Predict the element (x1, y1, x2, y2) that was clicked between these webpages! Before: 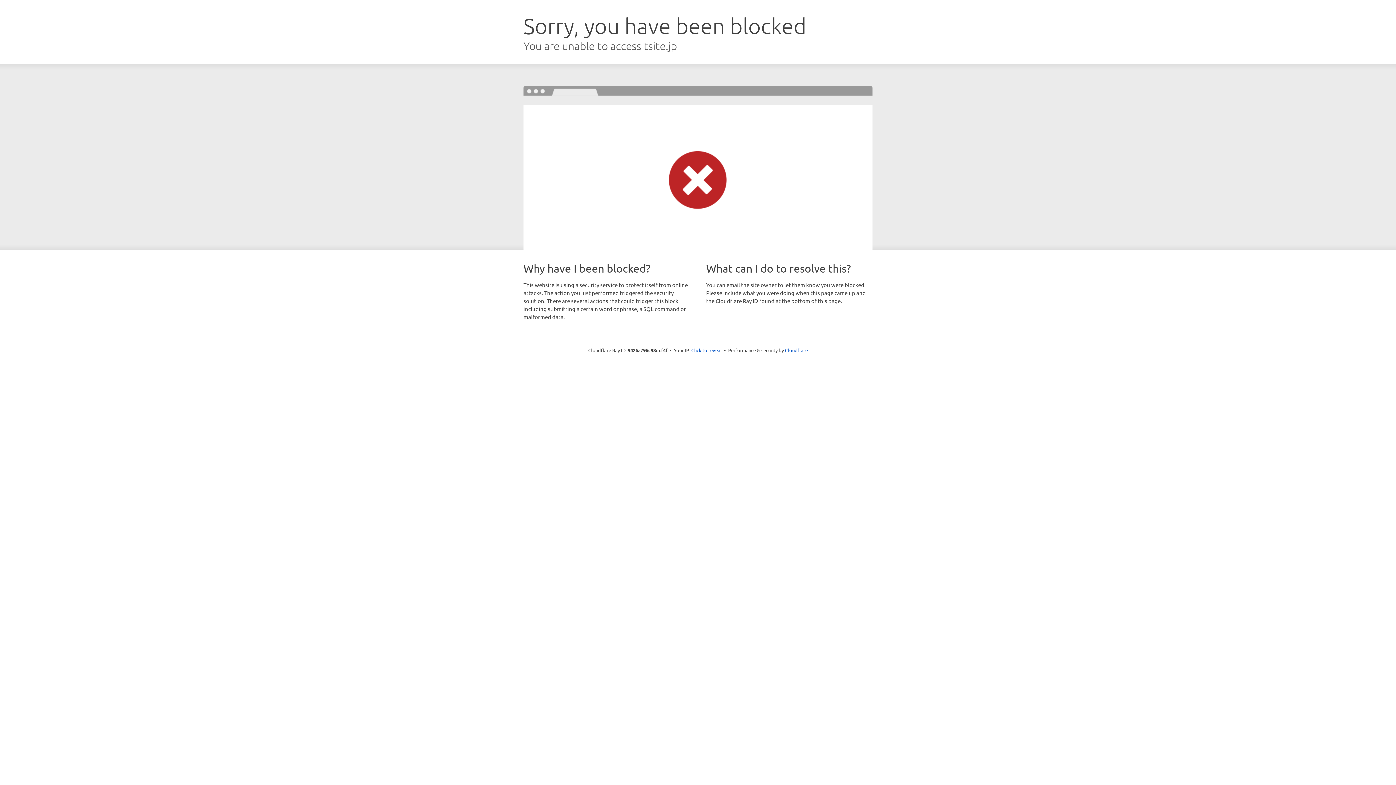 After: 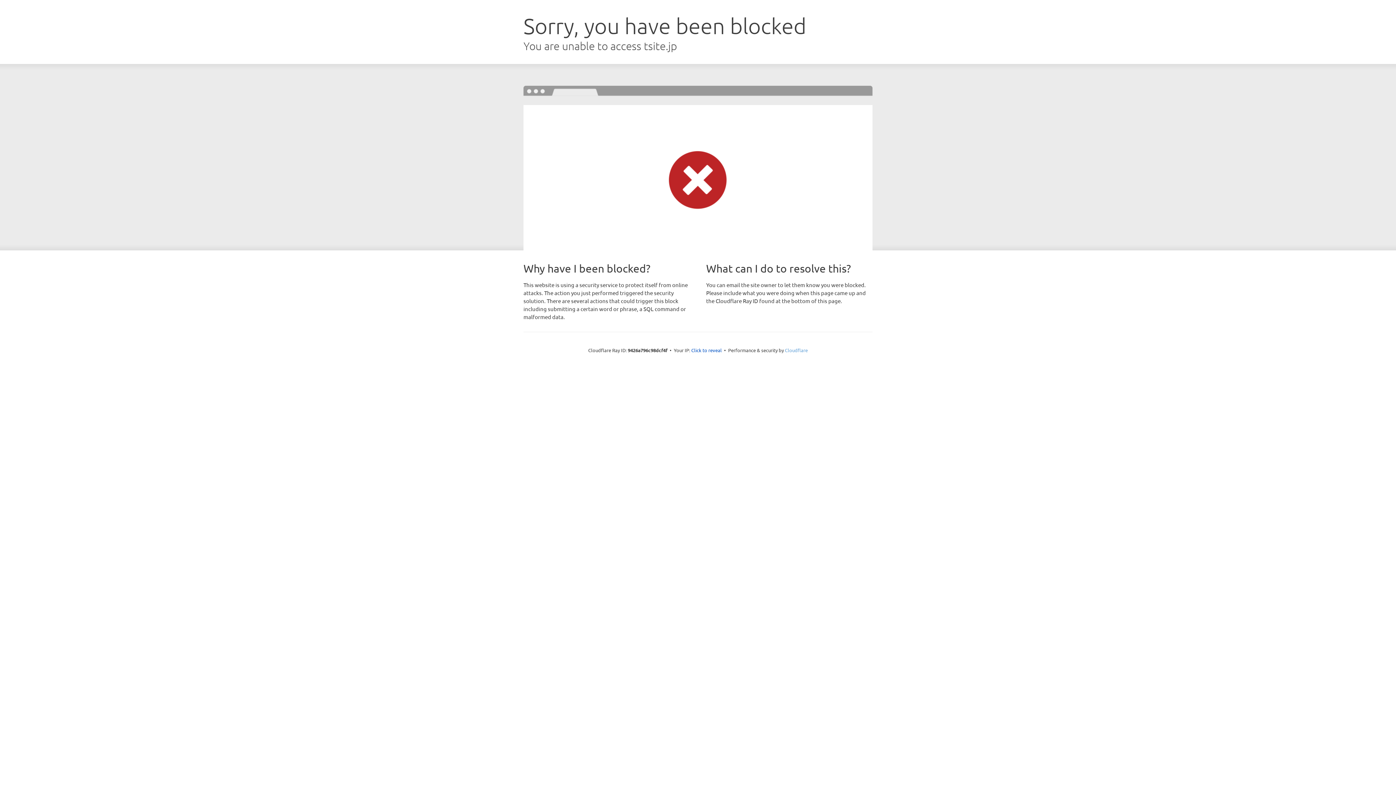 Action: label: Cloudflare bbox: (785, 347, 808, 353)